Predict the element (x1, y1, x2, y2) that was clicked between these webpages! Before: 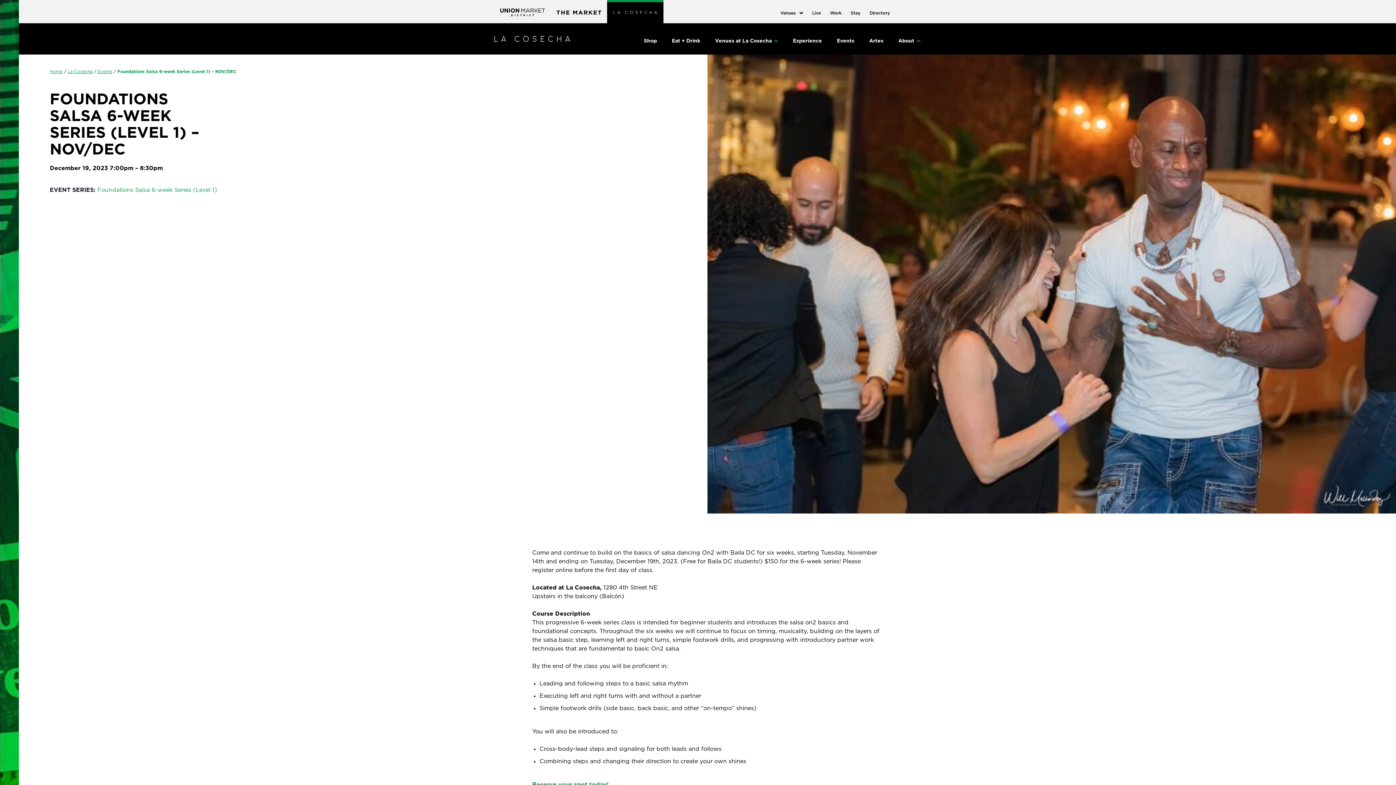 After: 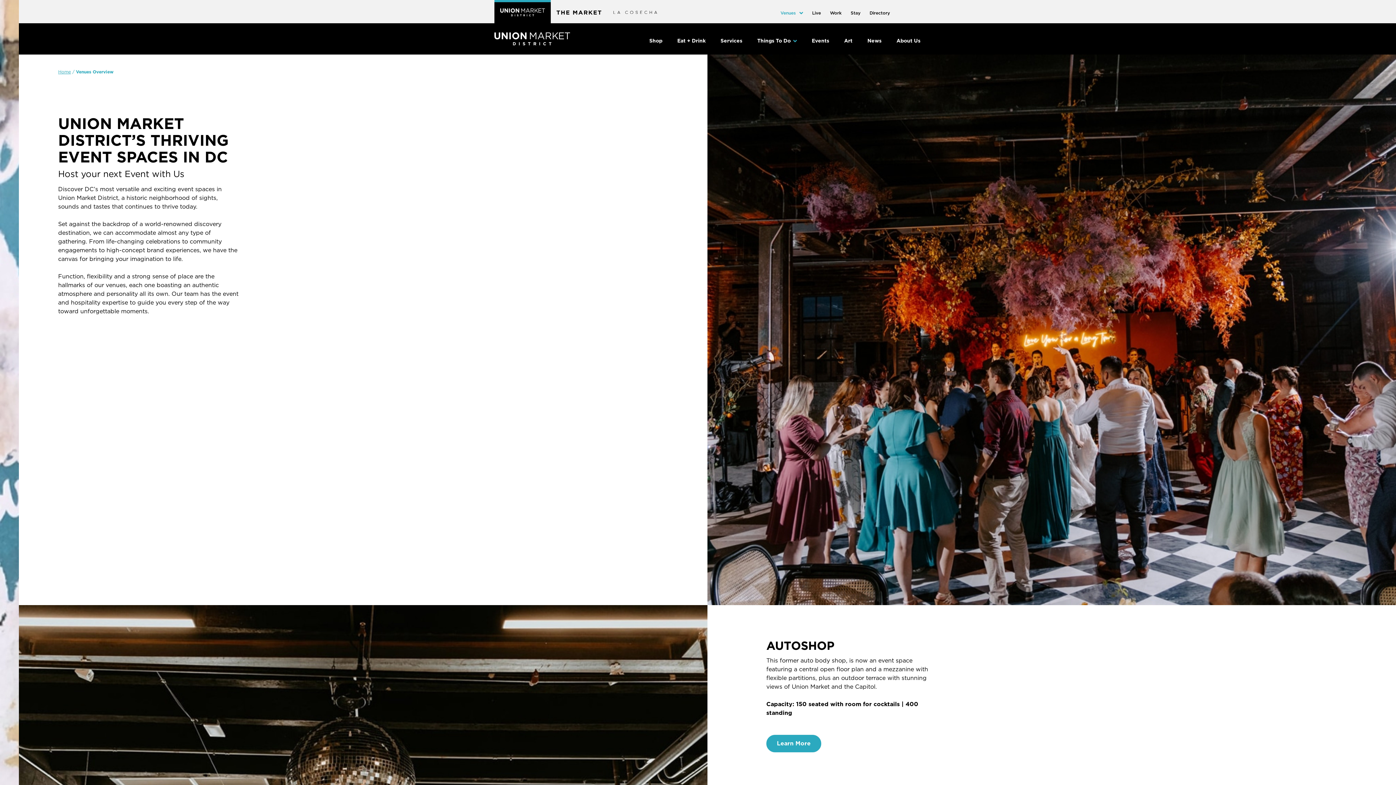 Action: label: Venues bbox: (780, 8, 803, 17)